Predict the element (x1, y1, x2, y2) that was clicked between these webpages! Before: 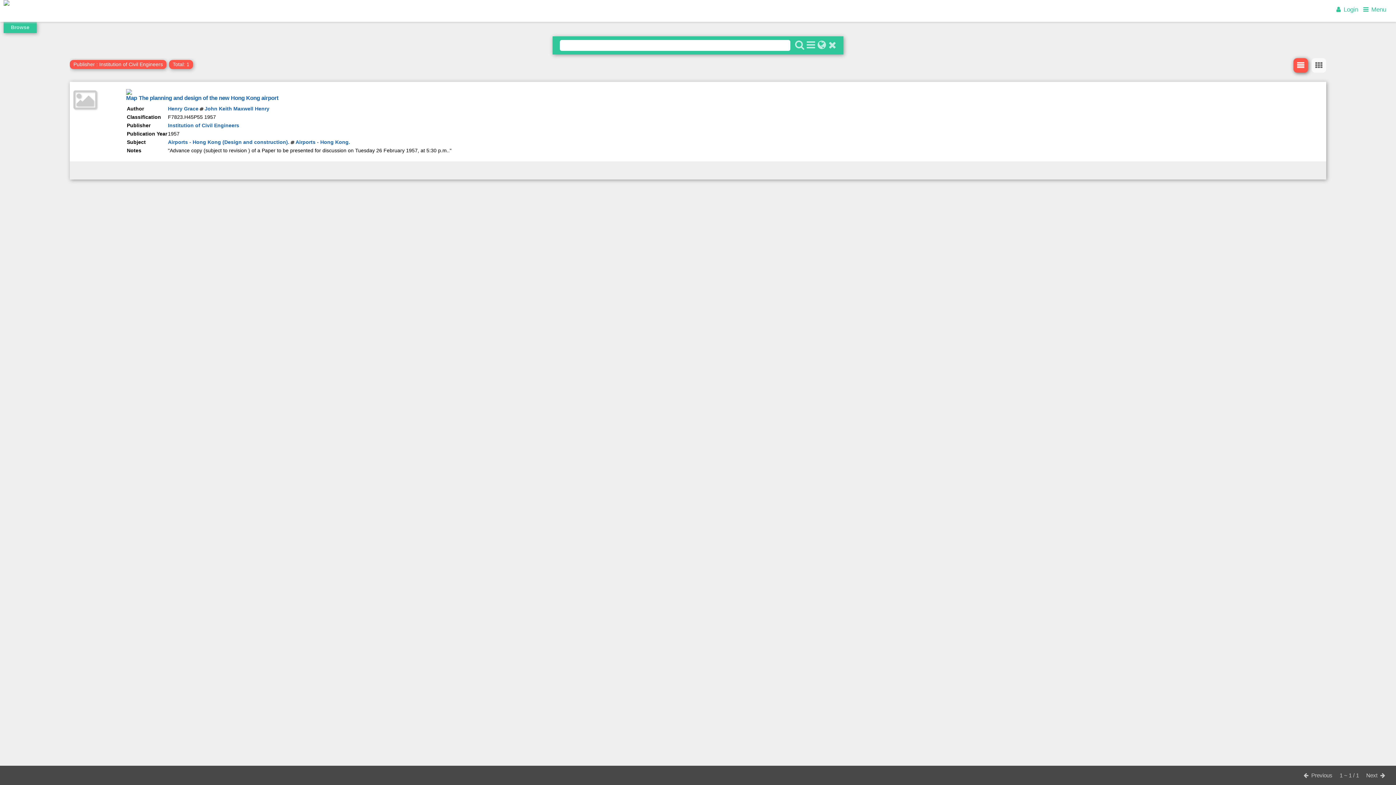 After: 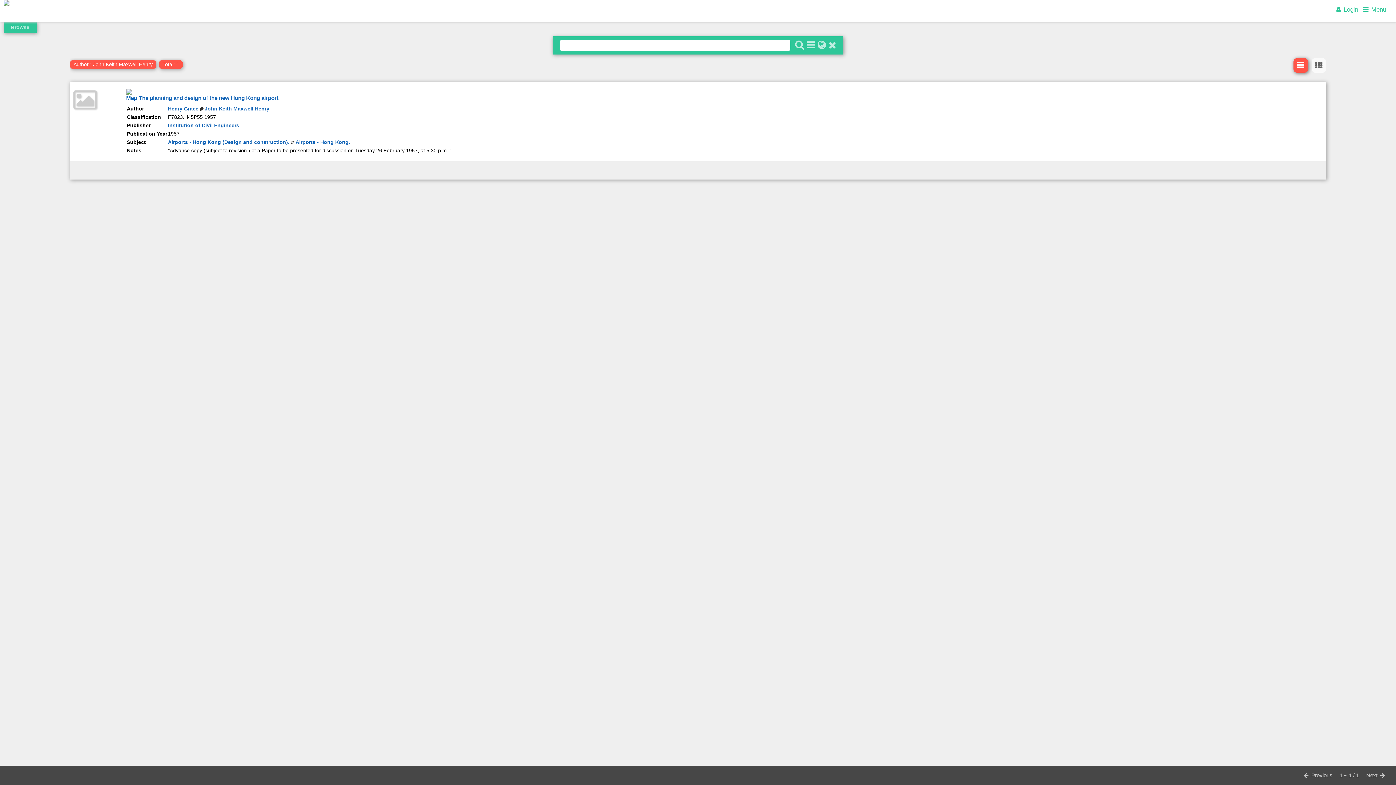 Action: label: John Keith Maxwell Henry bbox: (204, 105, 269, 111)